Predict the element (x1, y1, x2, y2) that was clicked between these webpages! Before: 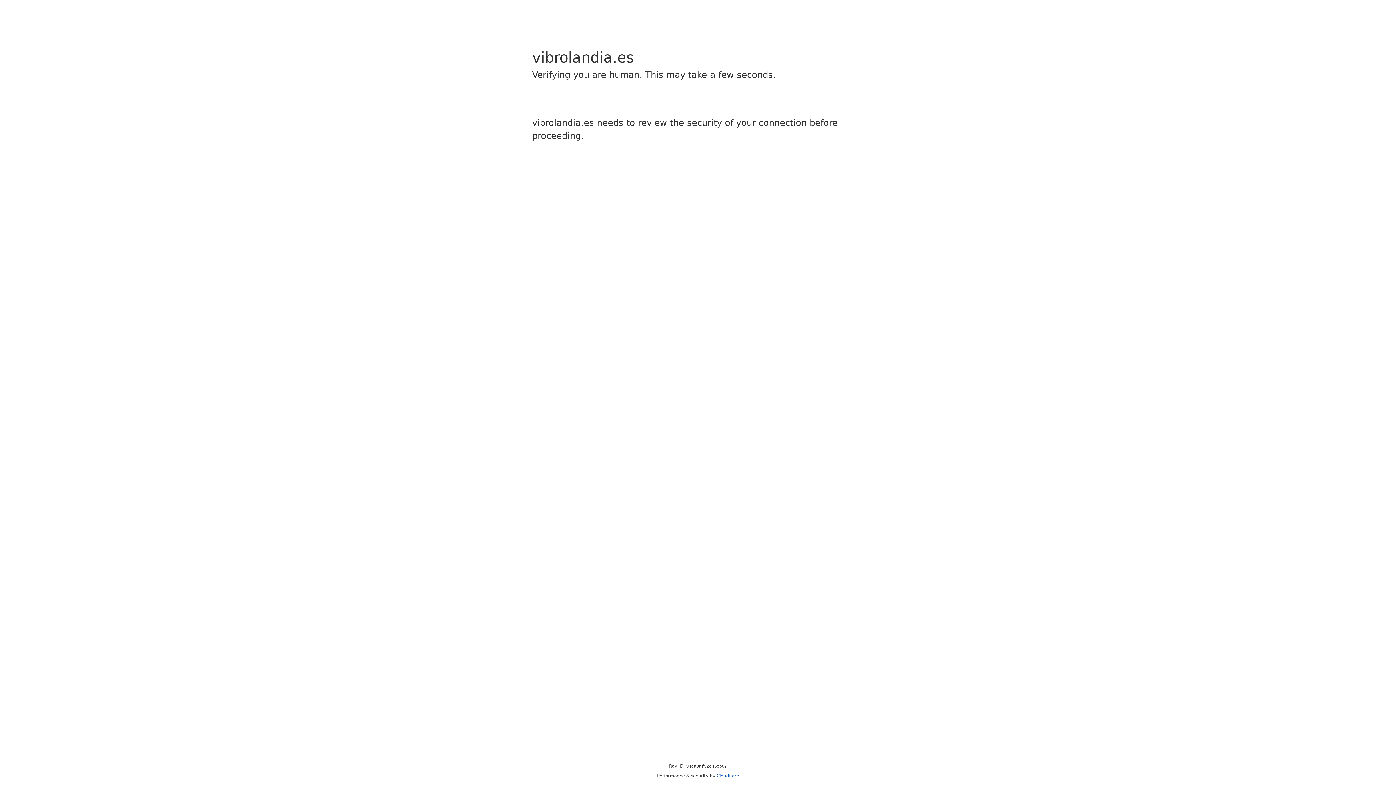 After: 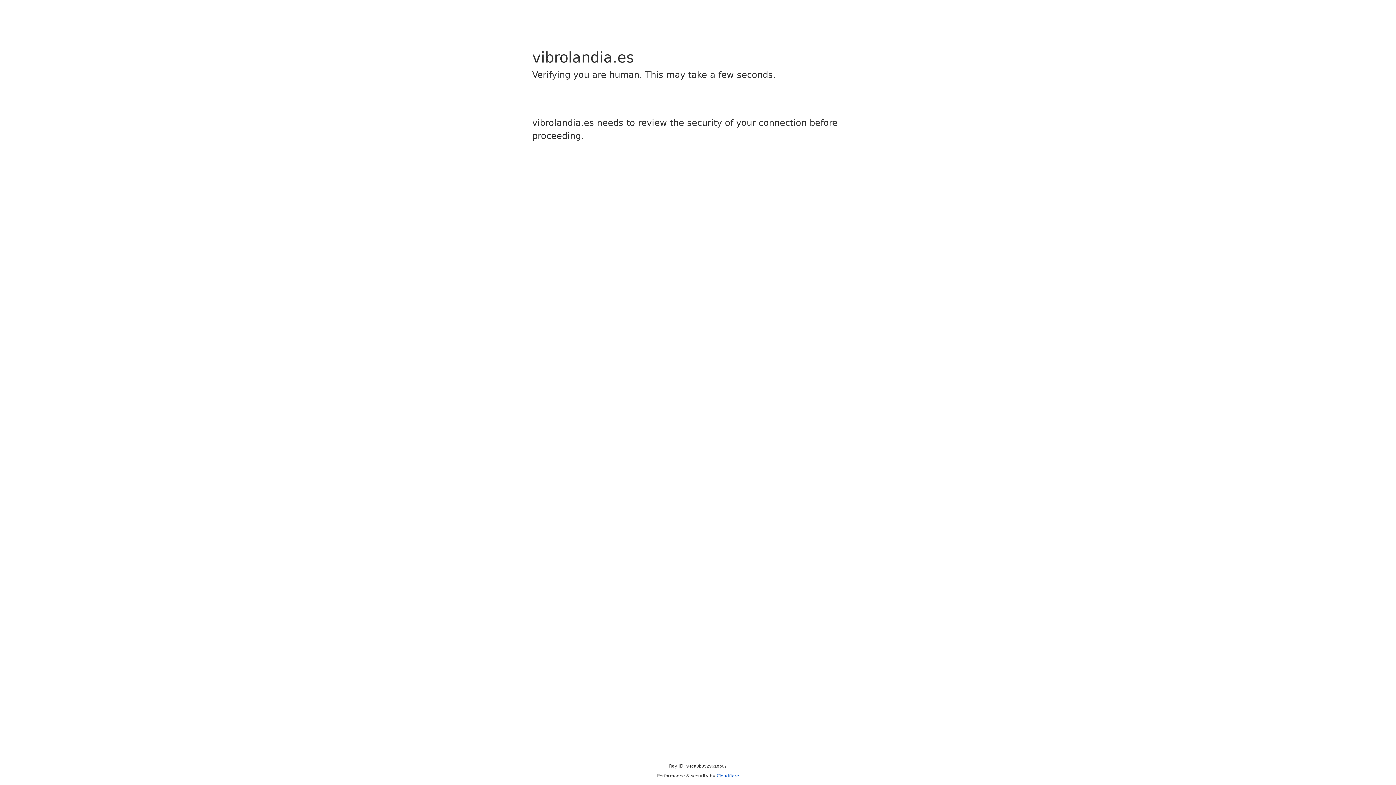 Action: label: Cloudflare bbox: (716, 773, 739, 778)